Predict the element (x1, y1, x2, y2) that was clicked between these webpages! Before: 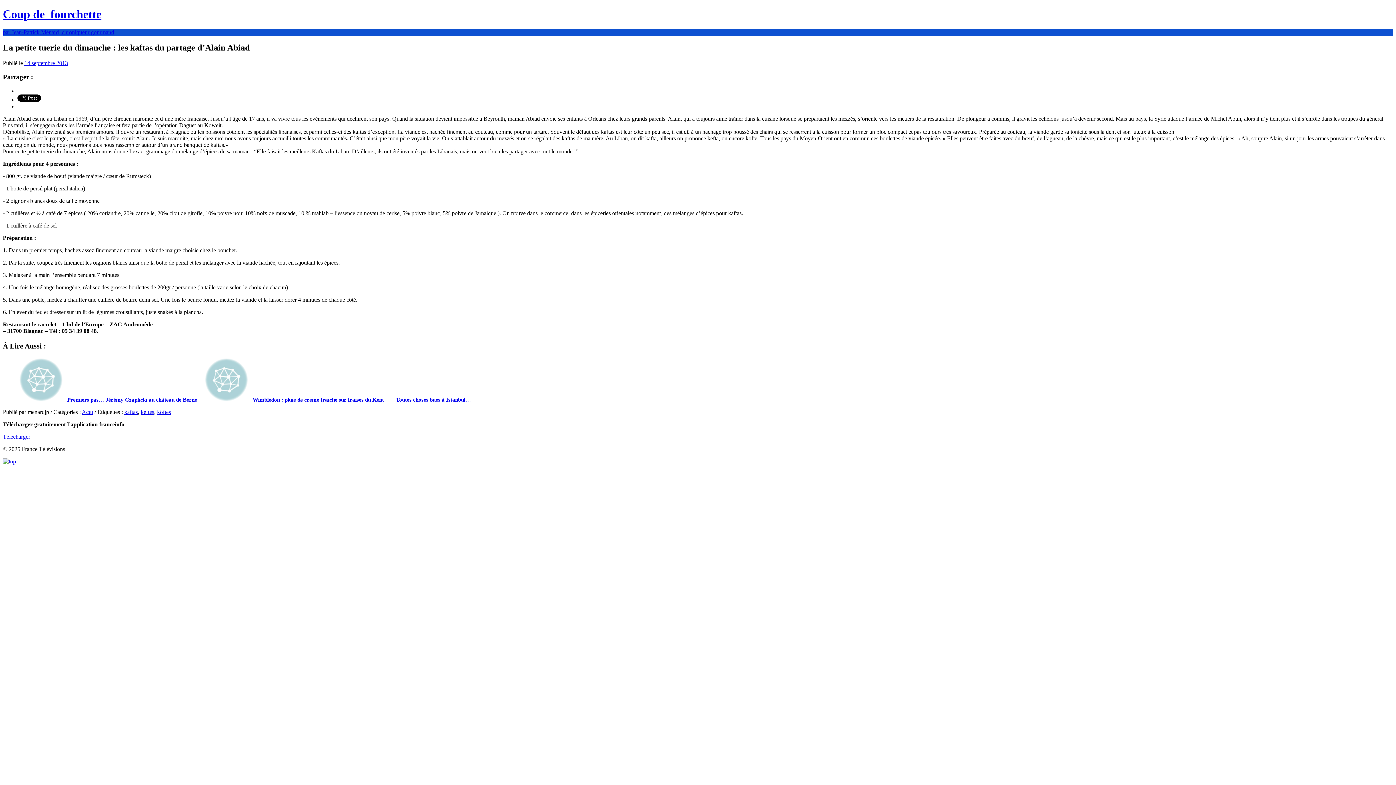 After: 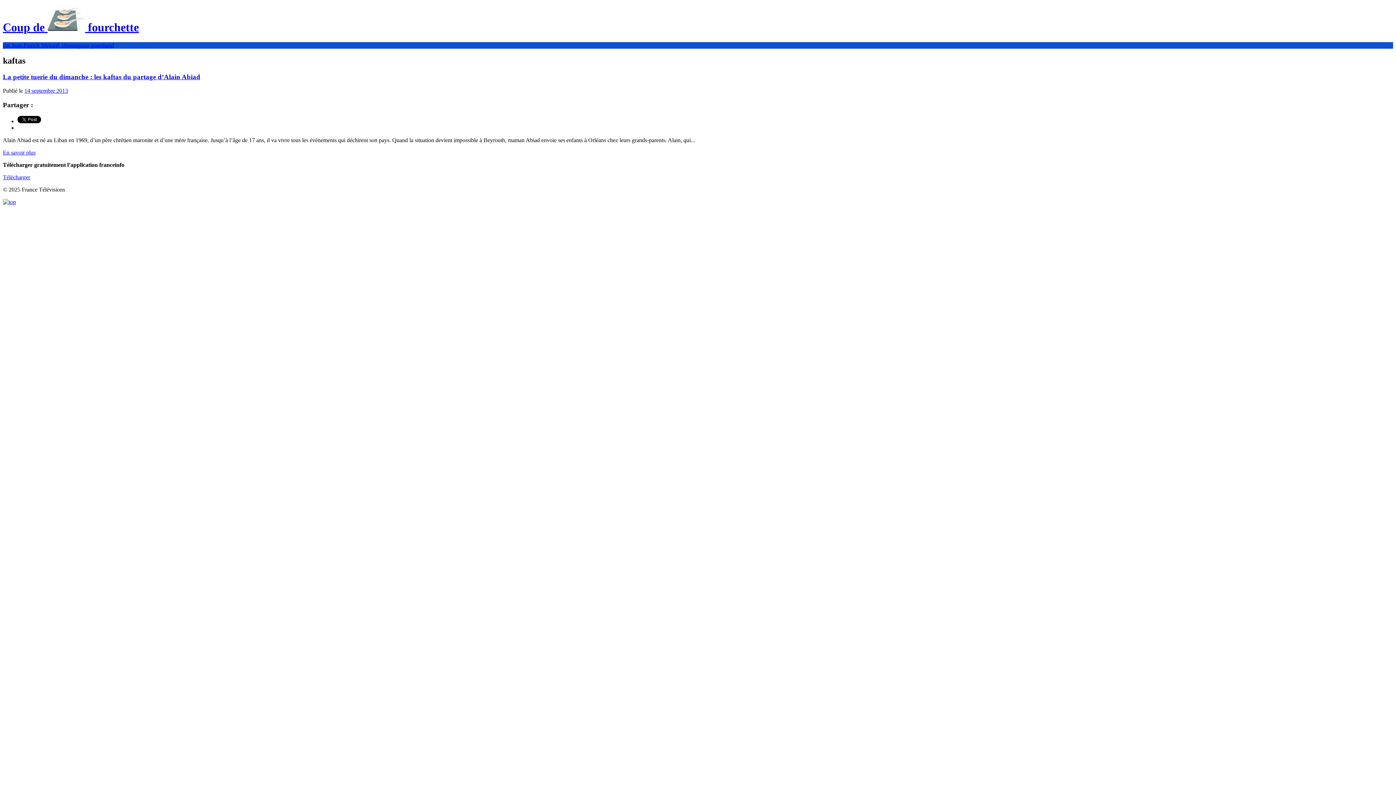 Action: bbox: (124, 409, 137, 415) label: kaftas